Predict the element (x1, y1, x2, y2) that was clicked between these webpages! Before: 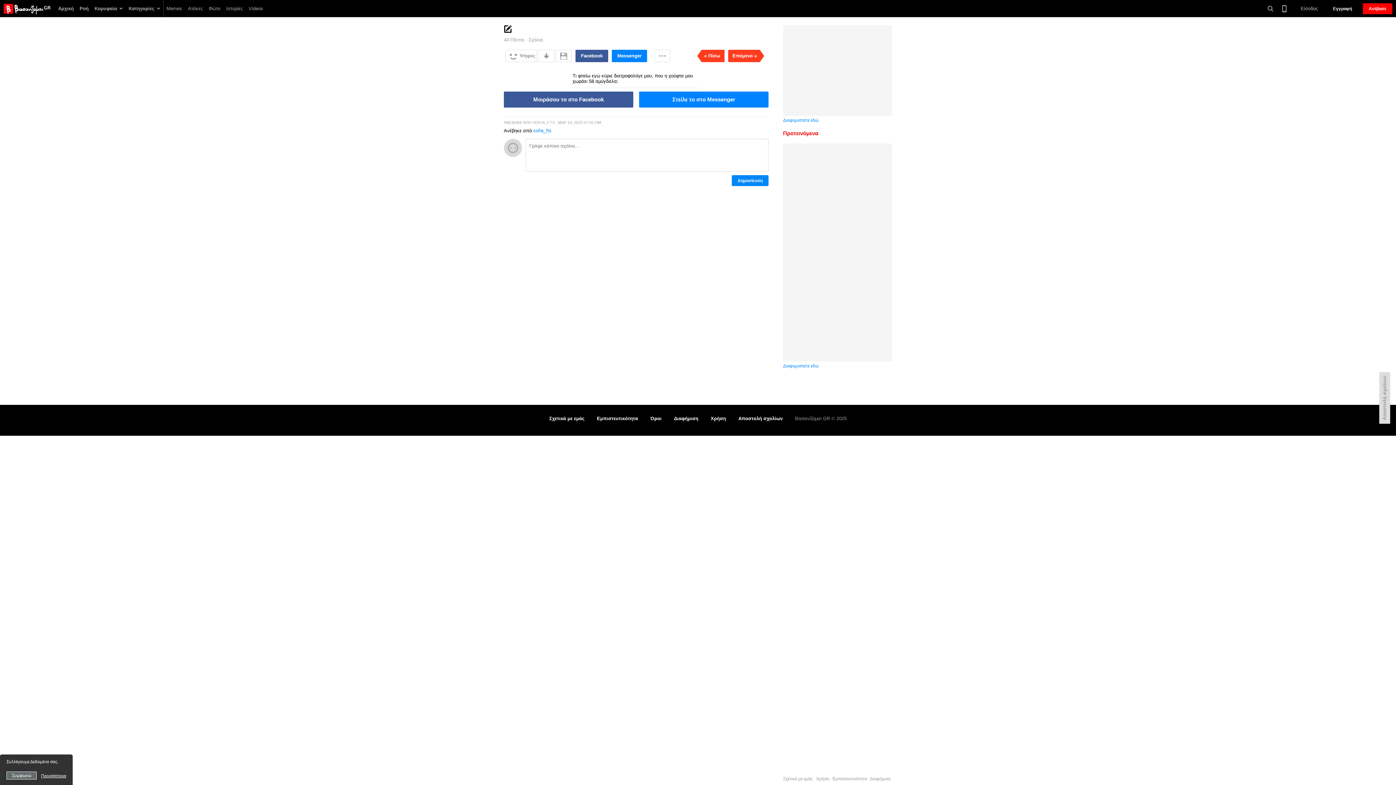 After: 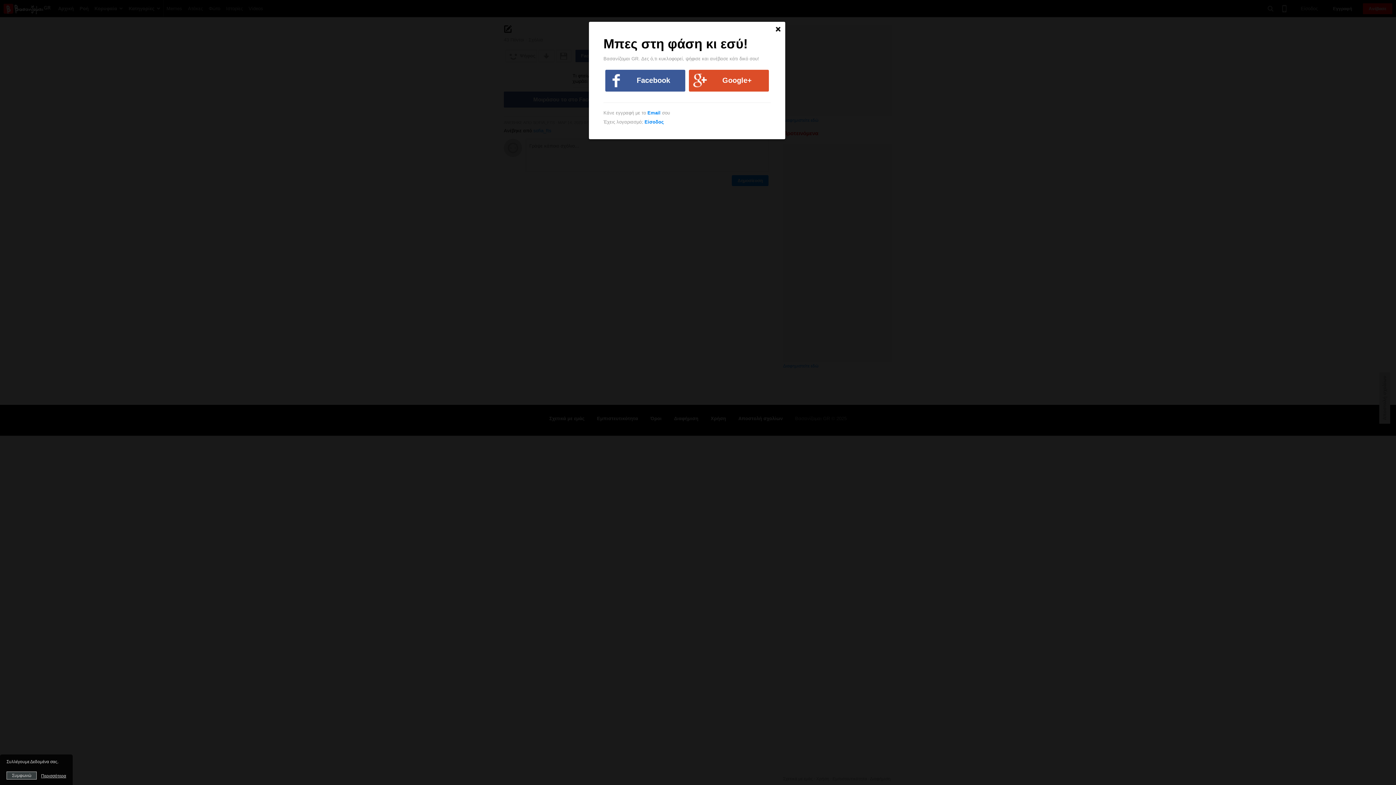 Action: bbox: (538, 49, 554, 62) label: Αρνητική ψήφος